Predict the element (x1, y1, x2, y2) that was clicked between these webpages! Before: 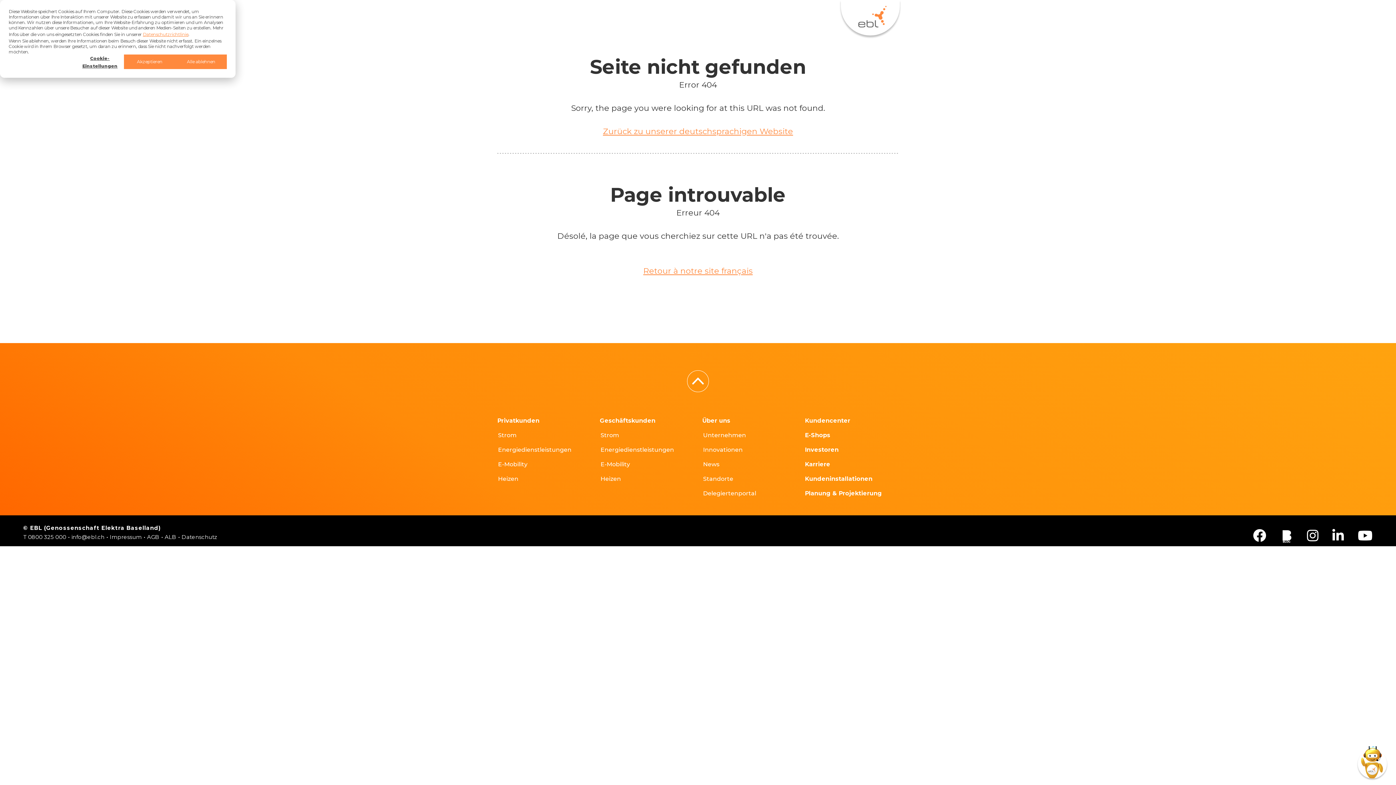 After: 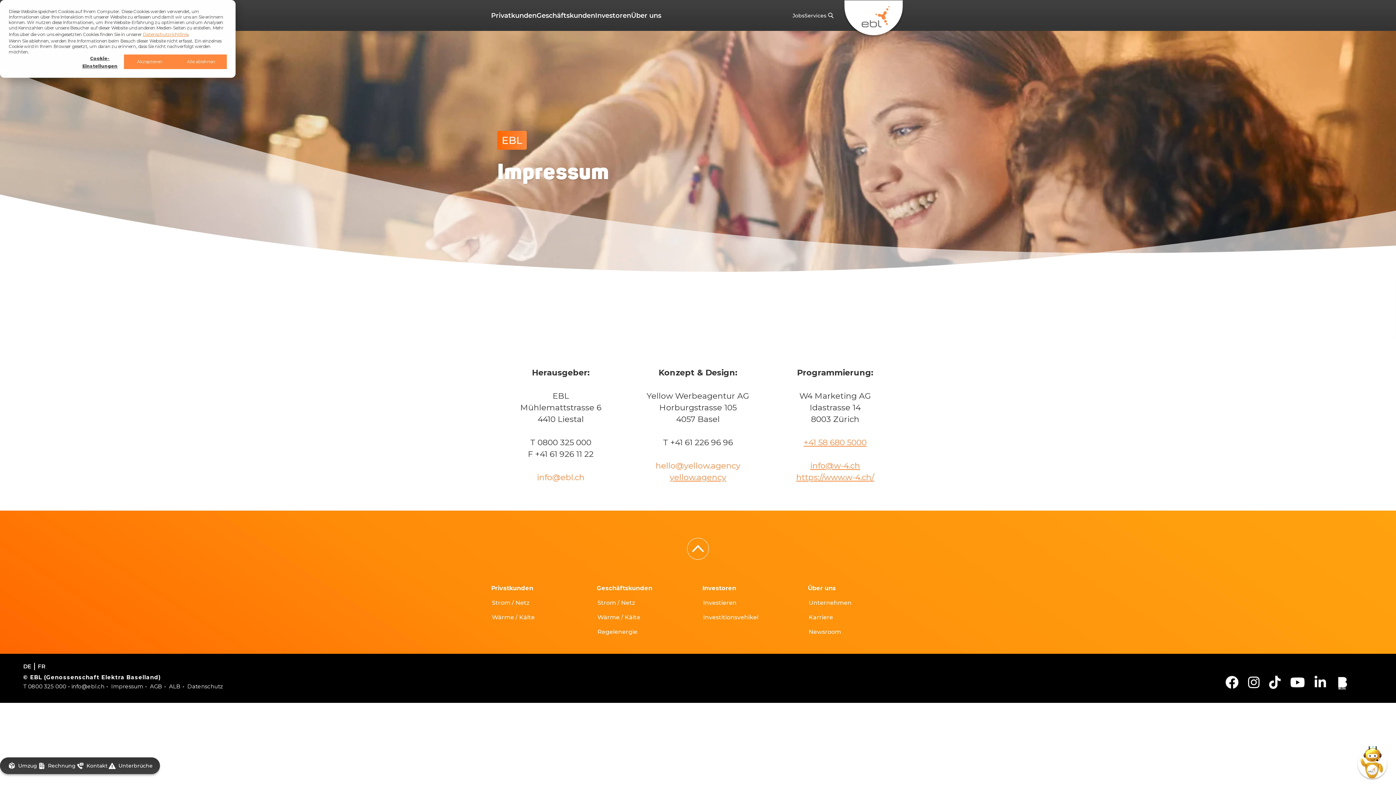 Action: label: Impressum bbox: (109, 531, 141, 543)